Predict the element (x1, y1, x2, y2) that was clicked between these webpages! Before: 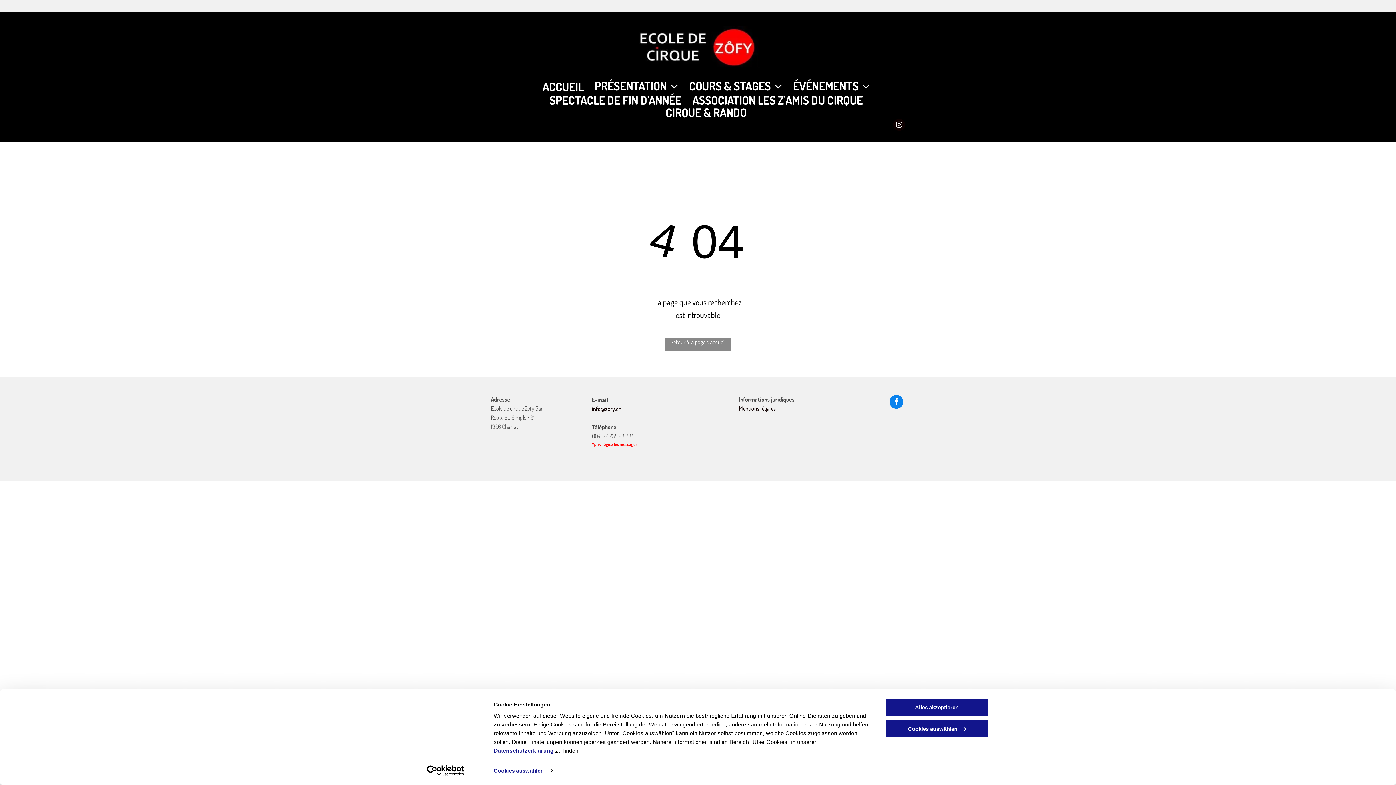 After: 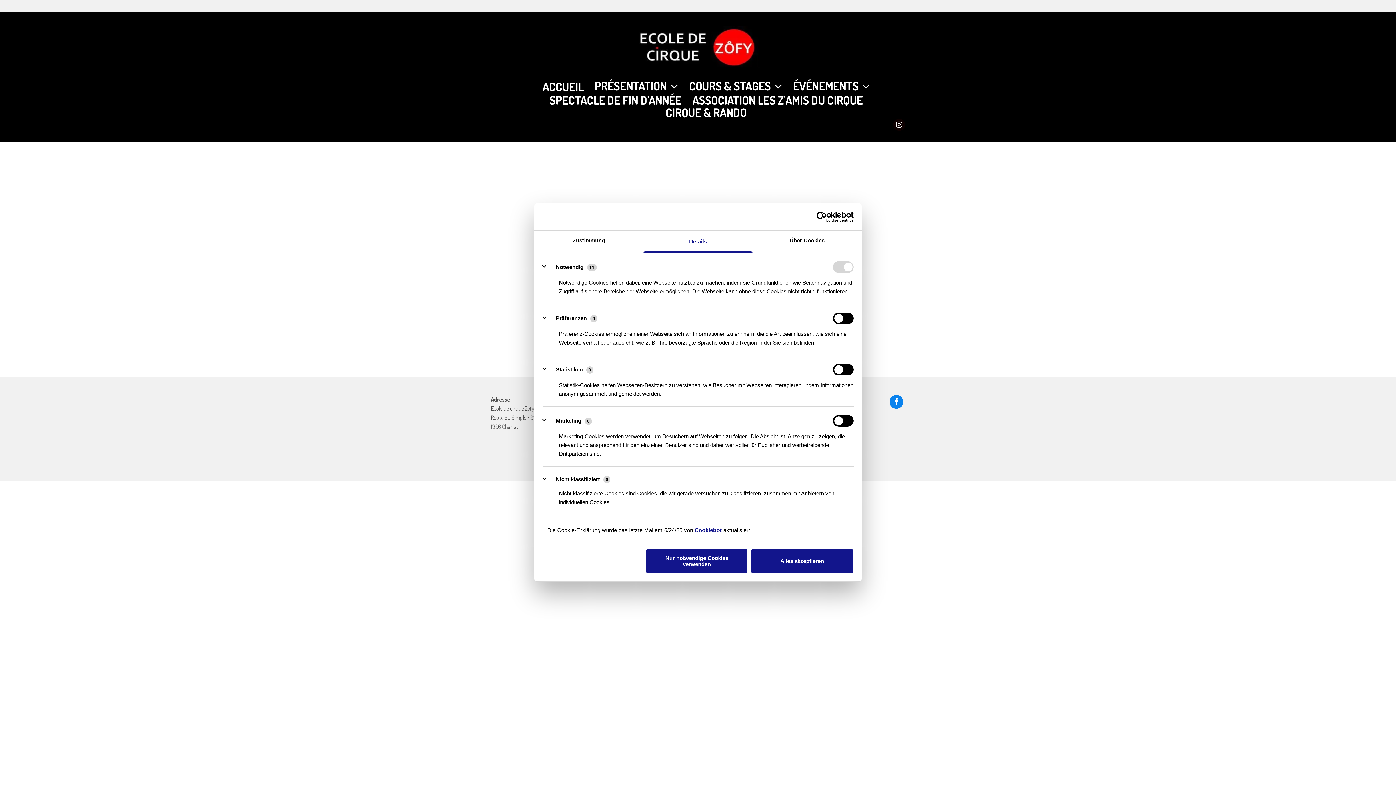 Action: label: Cookies auswählen bbox: (493, 765, 552, 776)